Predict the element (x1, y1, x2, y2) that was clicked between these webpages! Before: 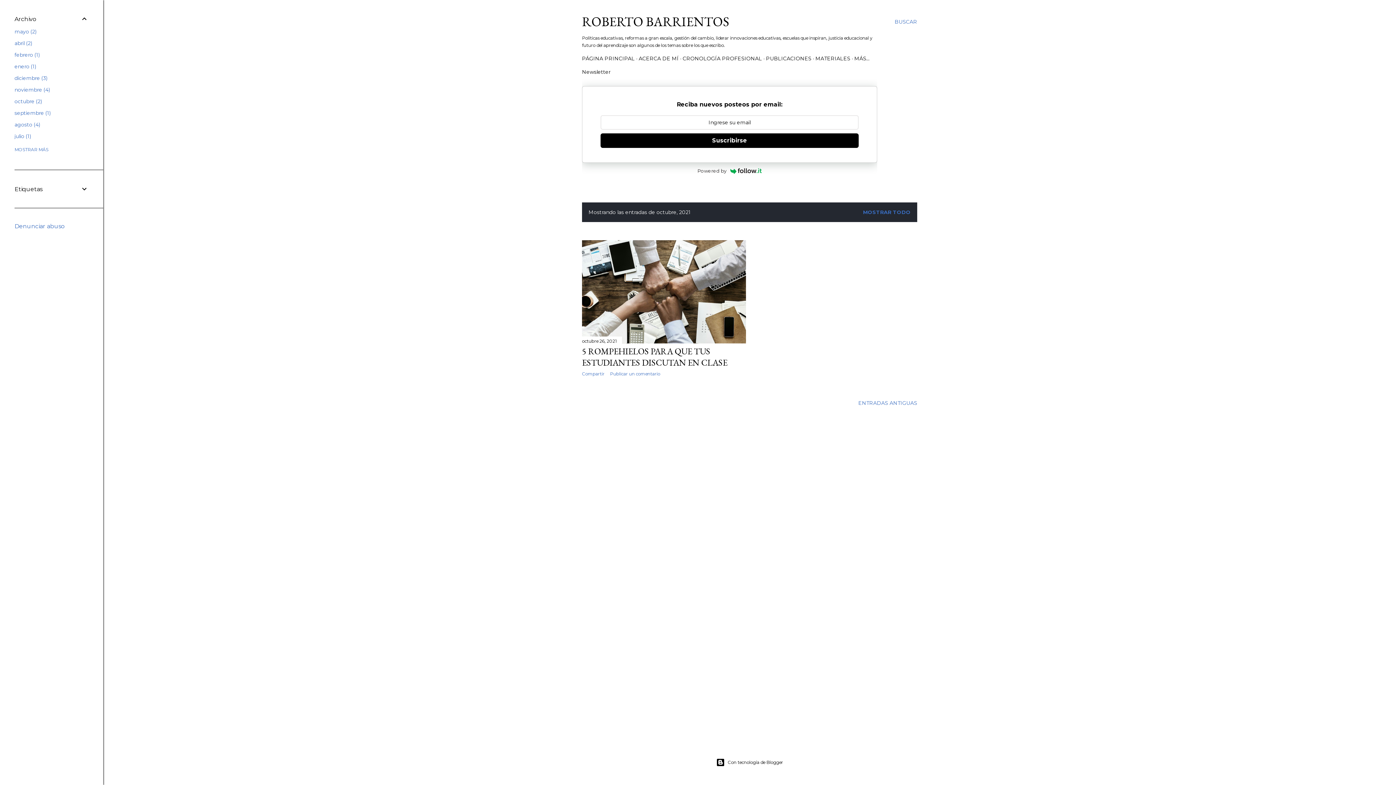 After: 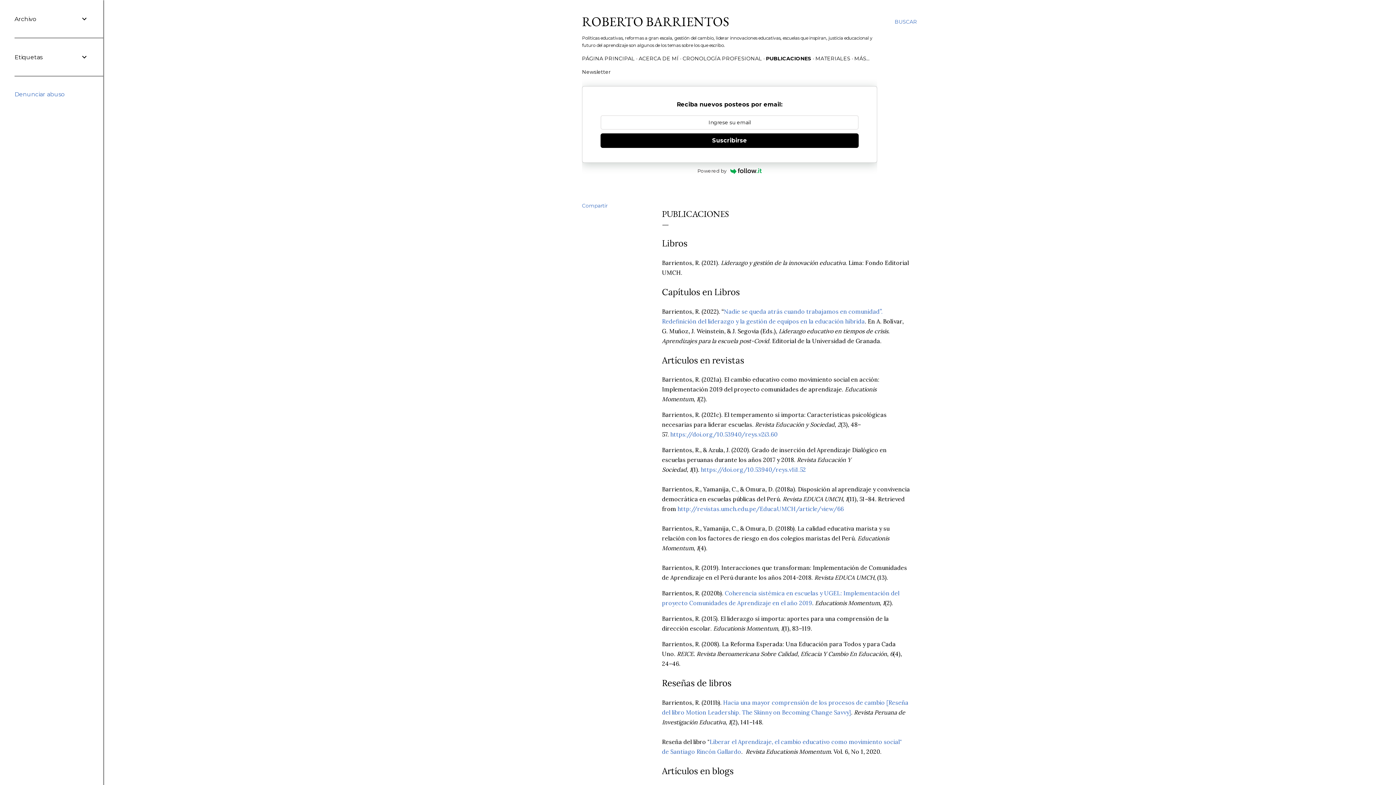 Action: bbox: (766, 55, 811, 61) label: PUBLICACIONES